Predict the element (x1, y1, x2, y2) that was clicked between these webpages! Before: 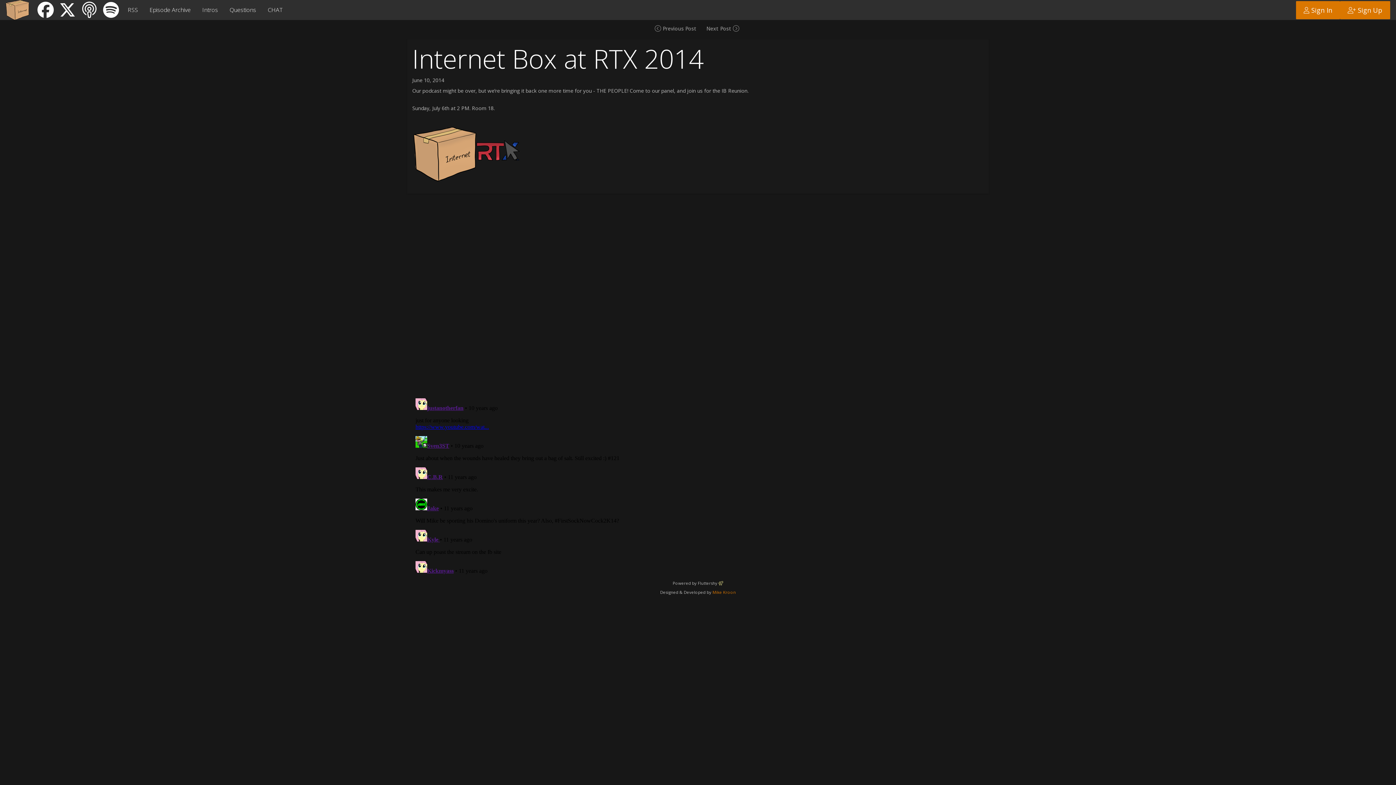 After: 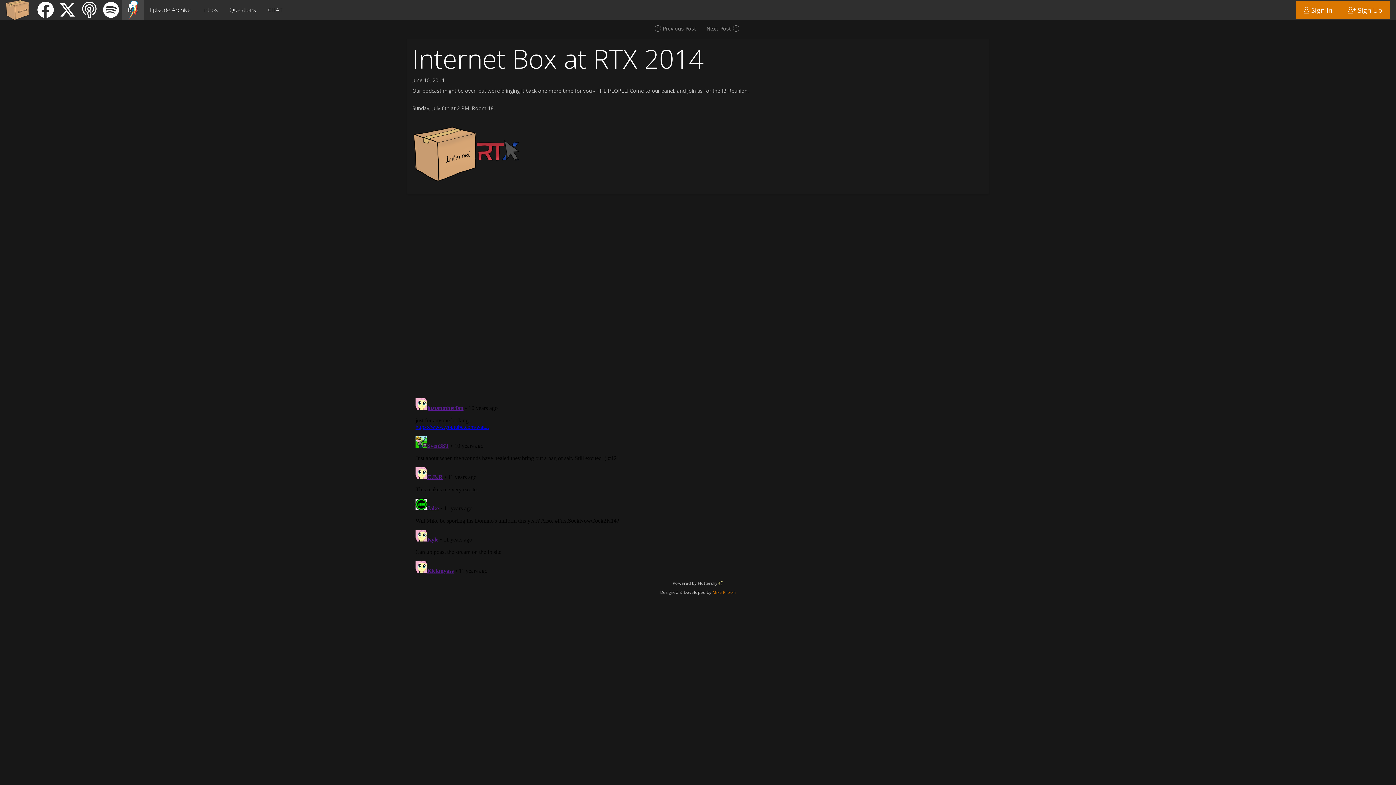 Action: label: RSS bbox: (122, 0, 143, 20)